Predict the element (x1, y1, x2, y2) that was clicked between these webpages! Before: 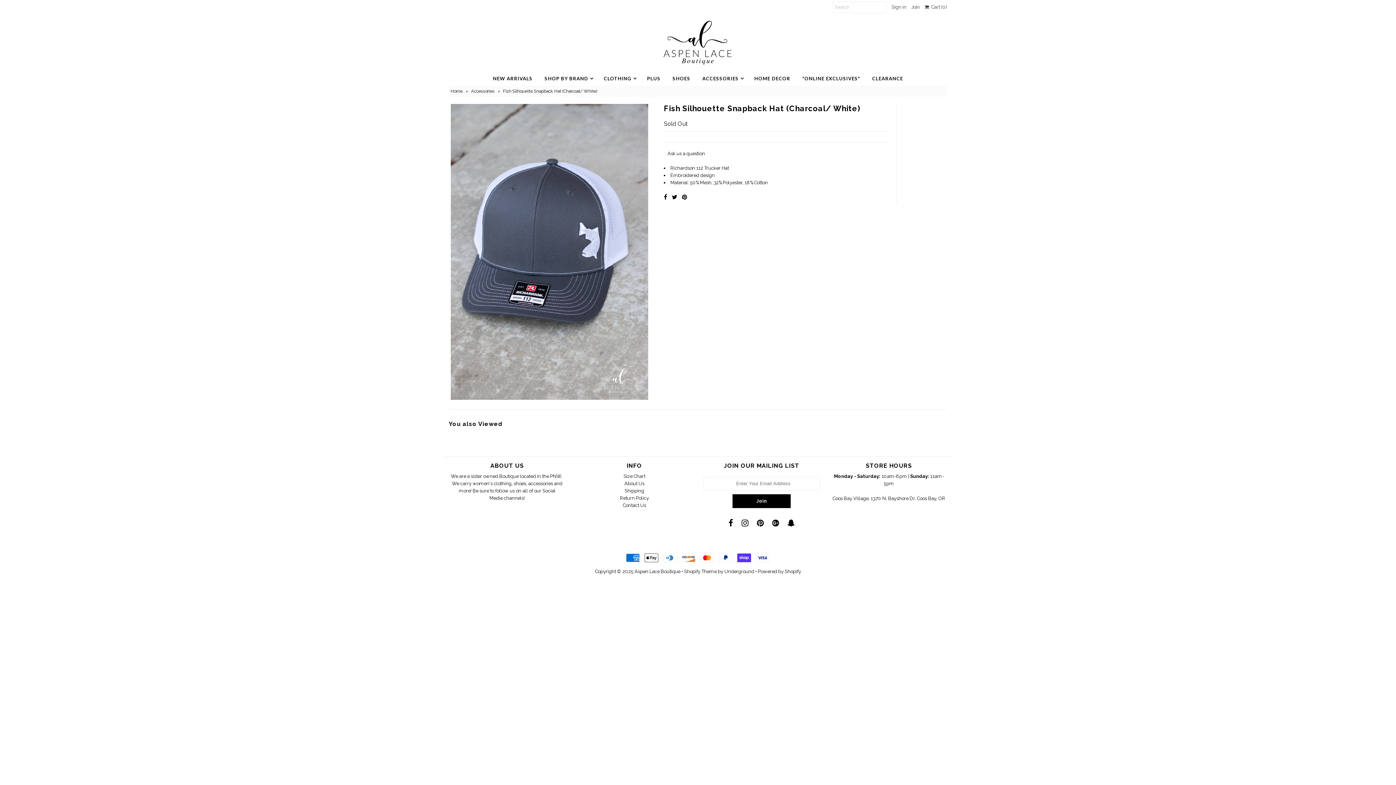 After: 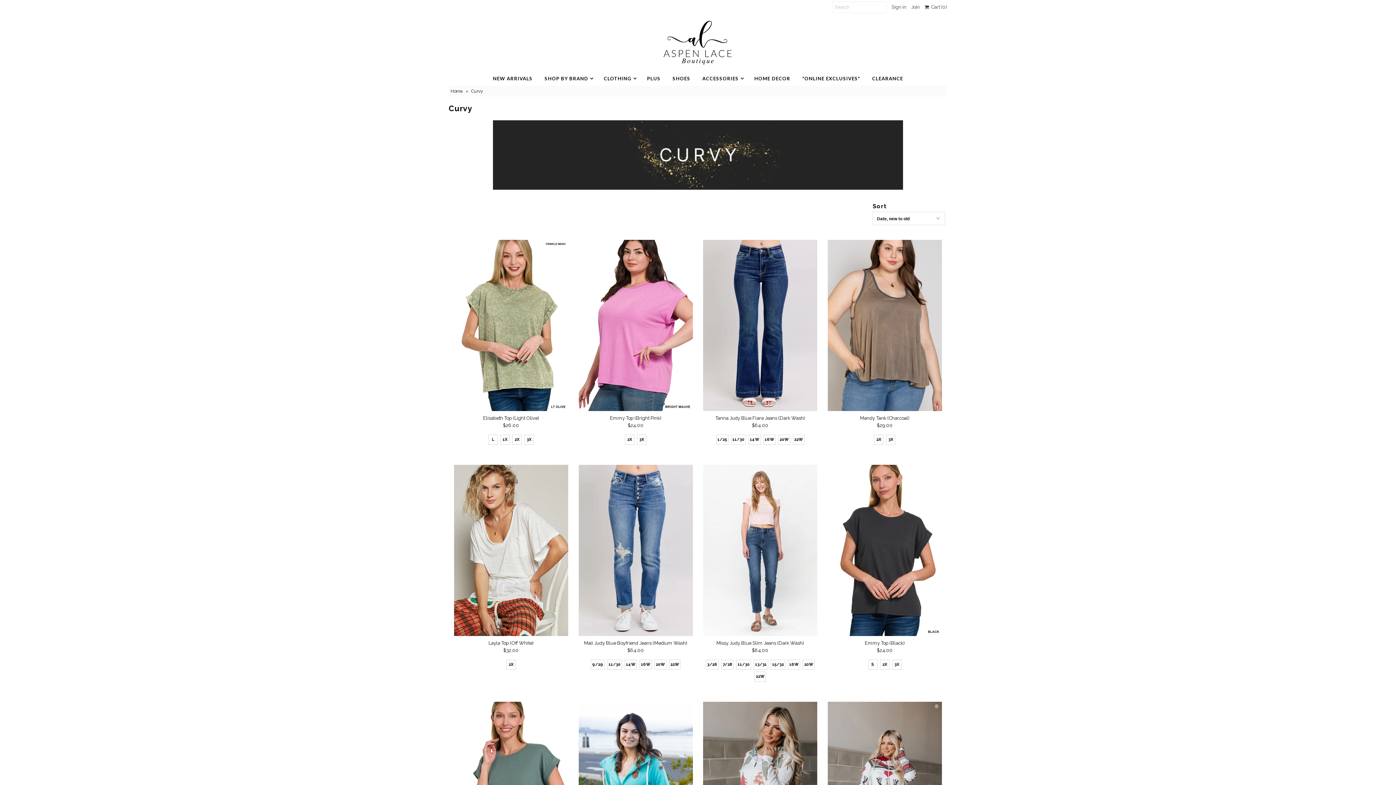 Action: bbox: (641, 71, 666, 85) label: PLUS